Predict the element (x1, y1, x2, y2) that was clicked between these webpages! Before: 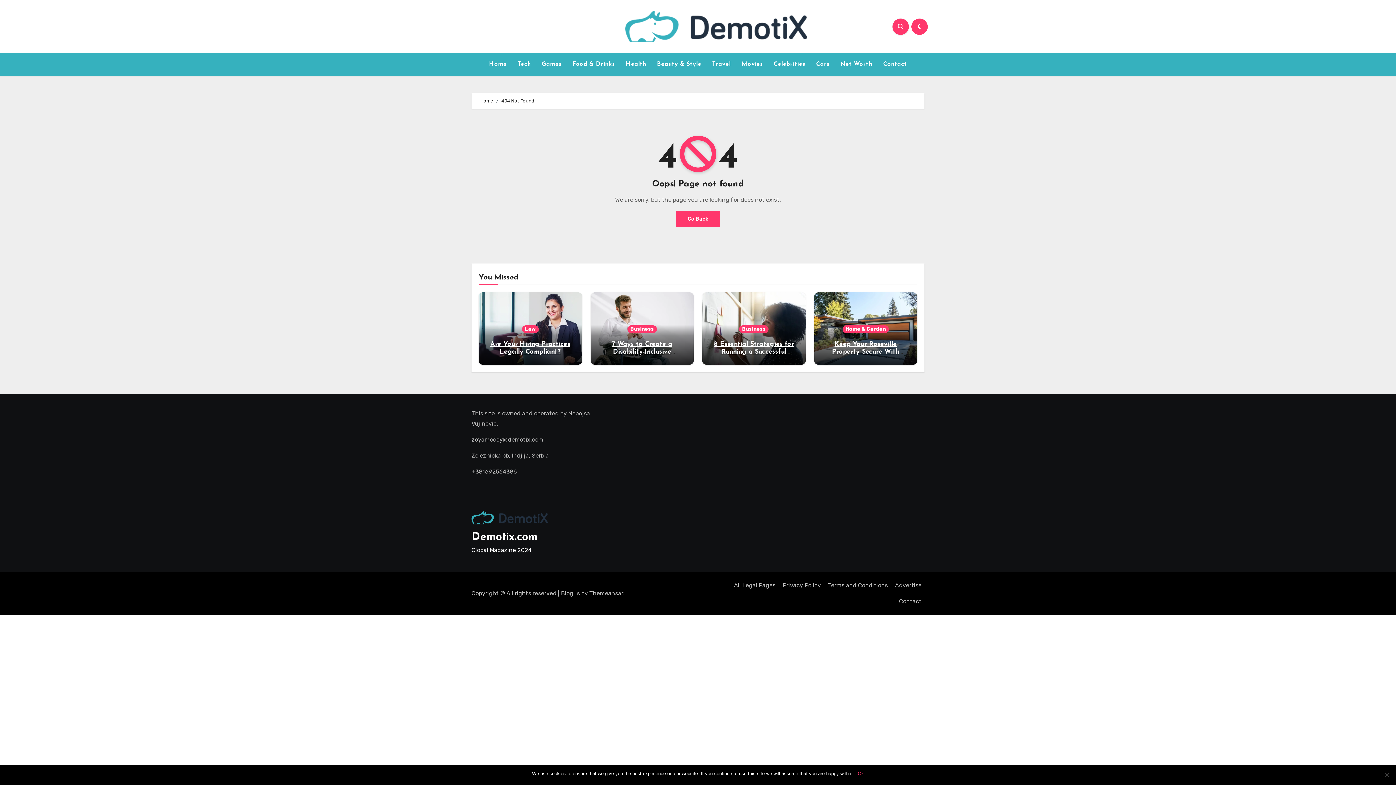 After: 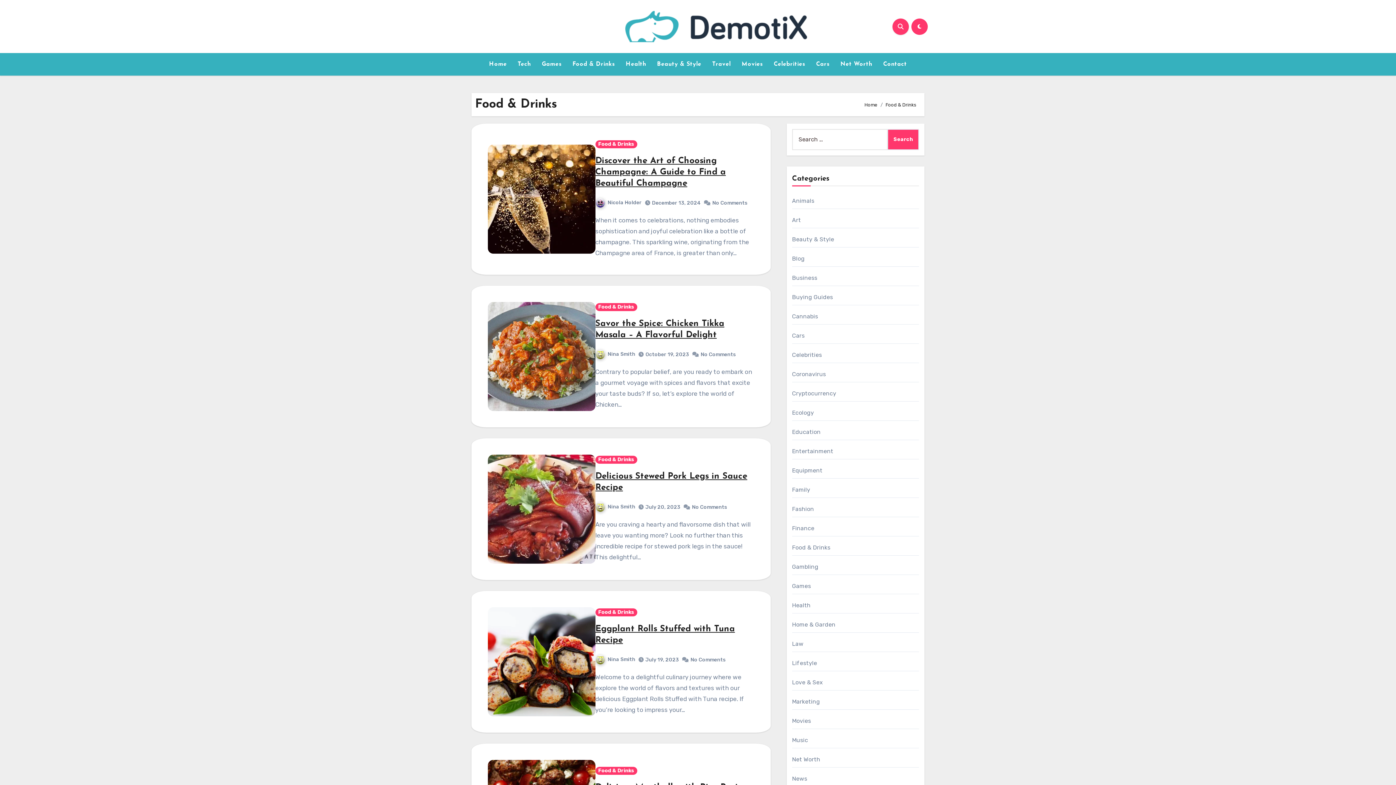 Action: label: Food & Drinks bbox: (567, 56, 620, 72)